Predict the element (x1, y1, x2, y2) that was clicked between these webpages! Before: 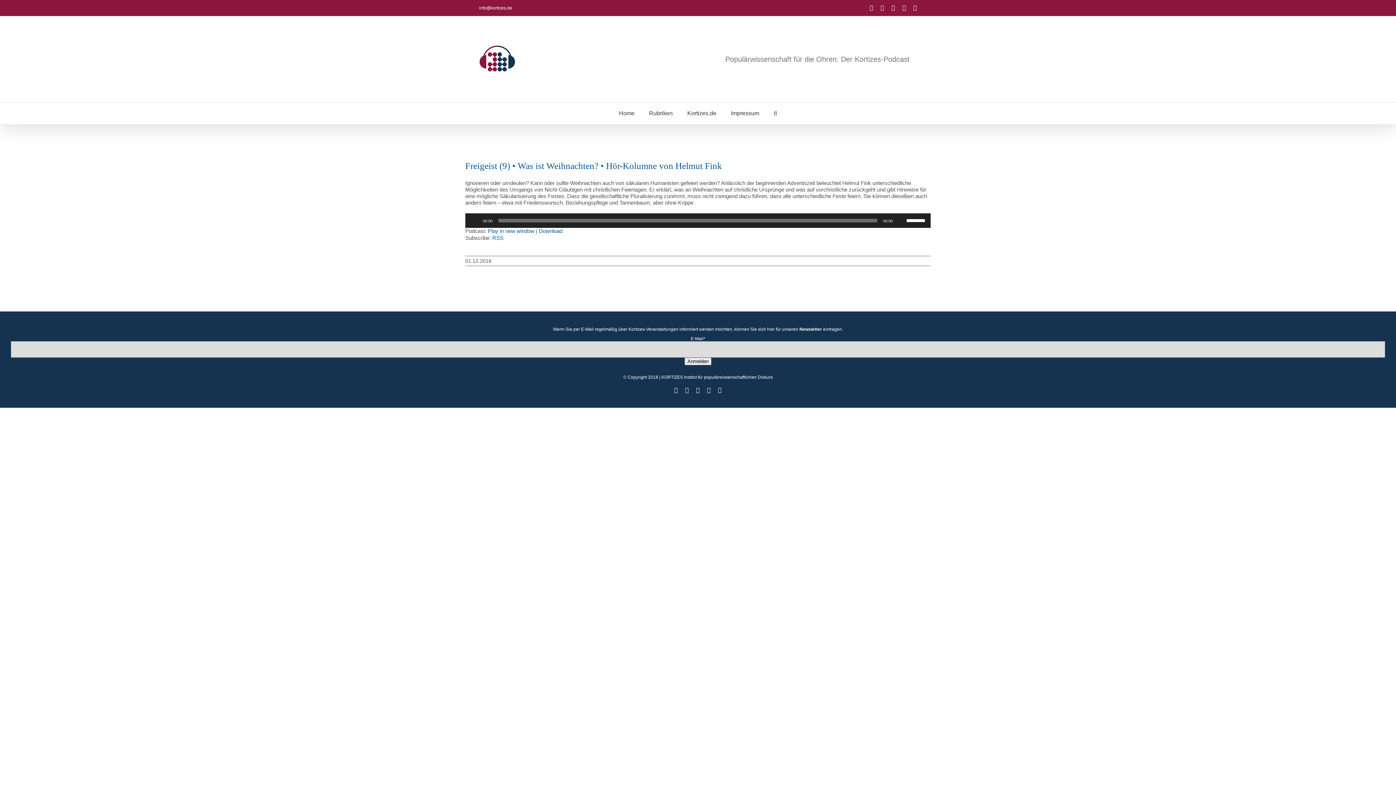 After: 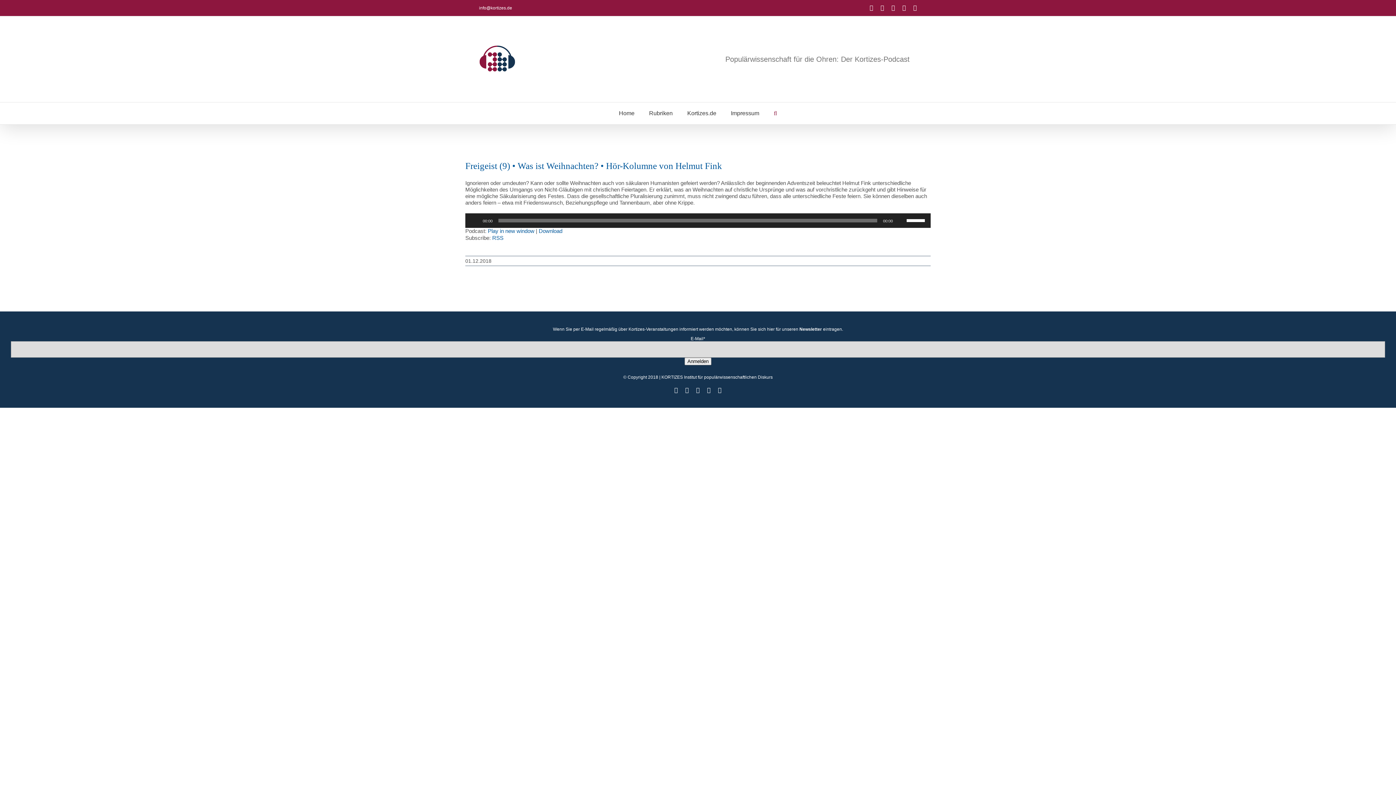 Action: bbox: (774, 102, 777, 124) label: Suche